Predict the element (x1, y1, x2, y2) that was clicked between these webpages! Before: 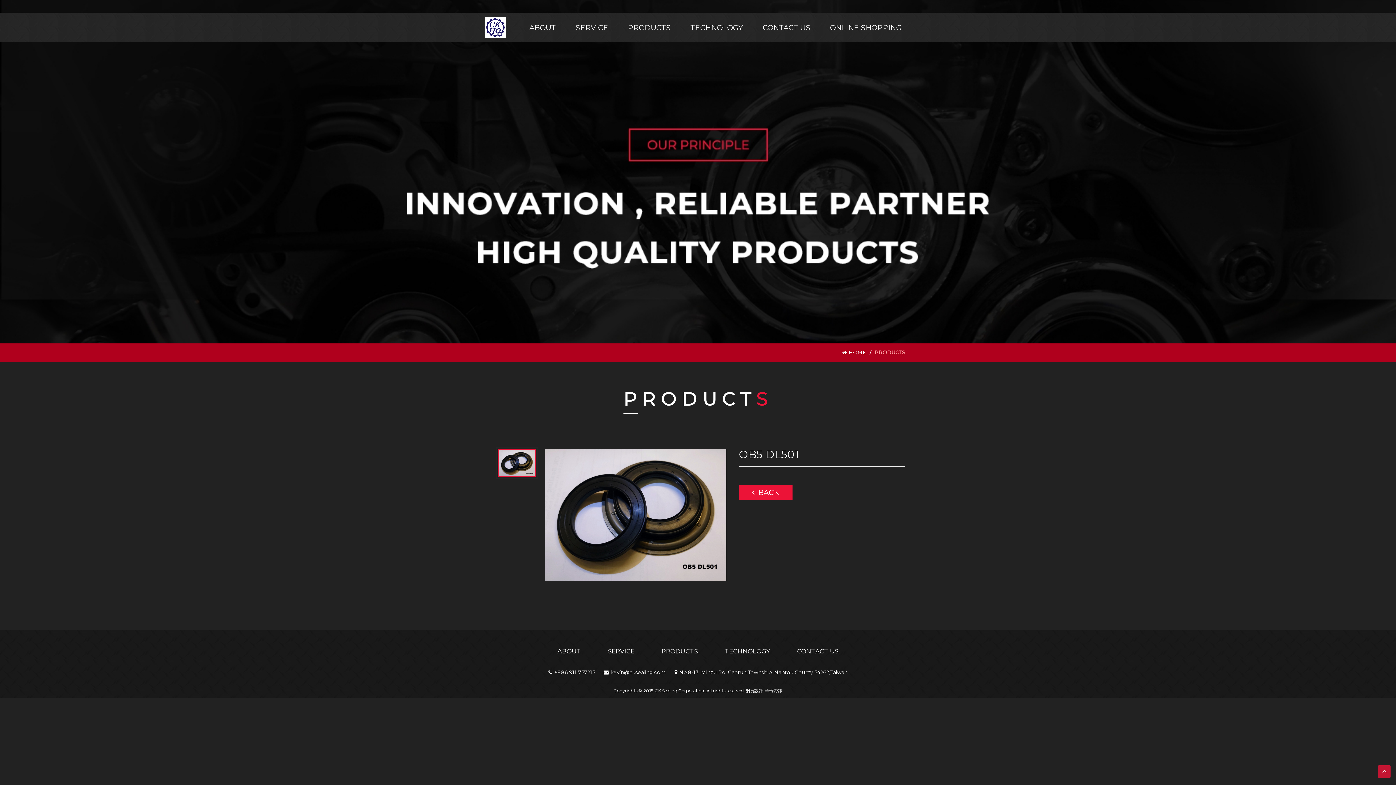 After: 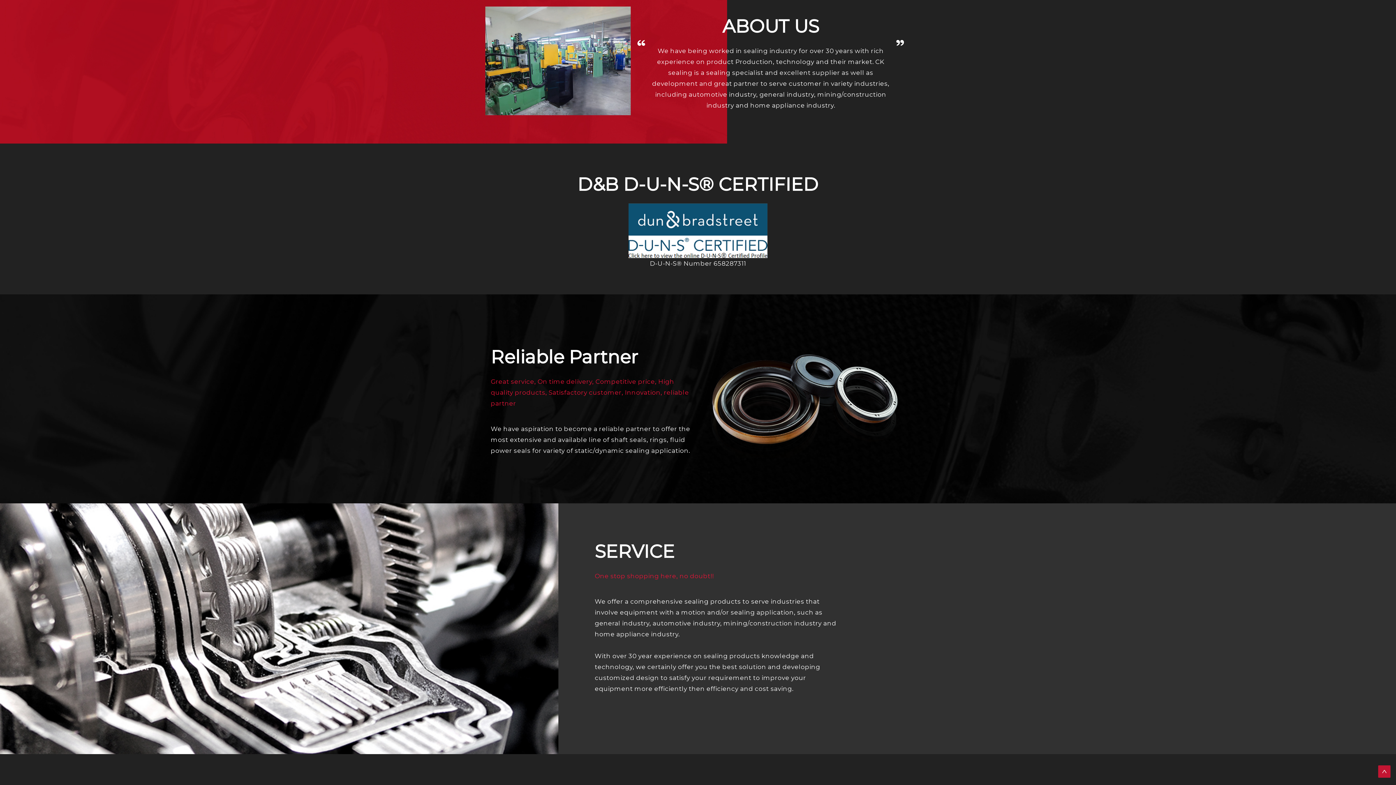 Action: label: ABOUT bbox: (548, 645, 590, 658)